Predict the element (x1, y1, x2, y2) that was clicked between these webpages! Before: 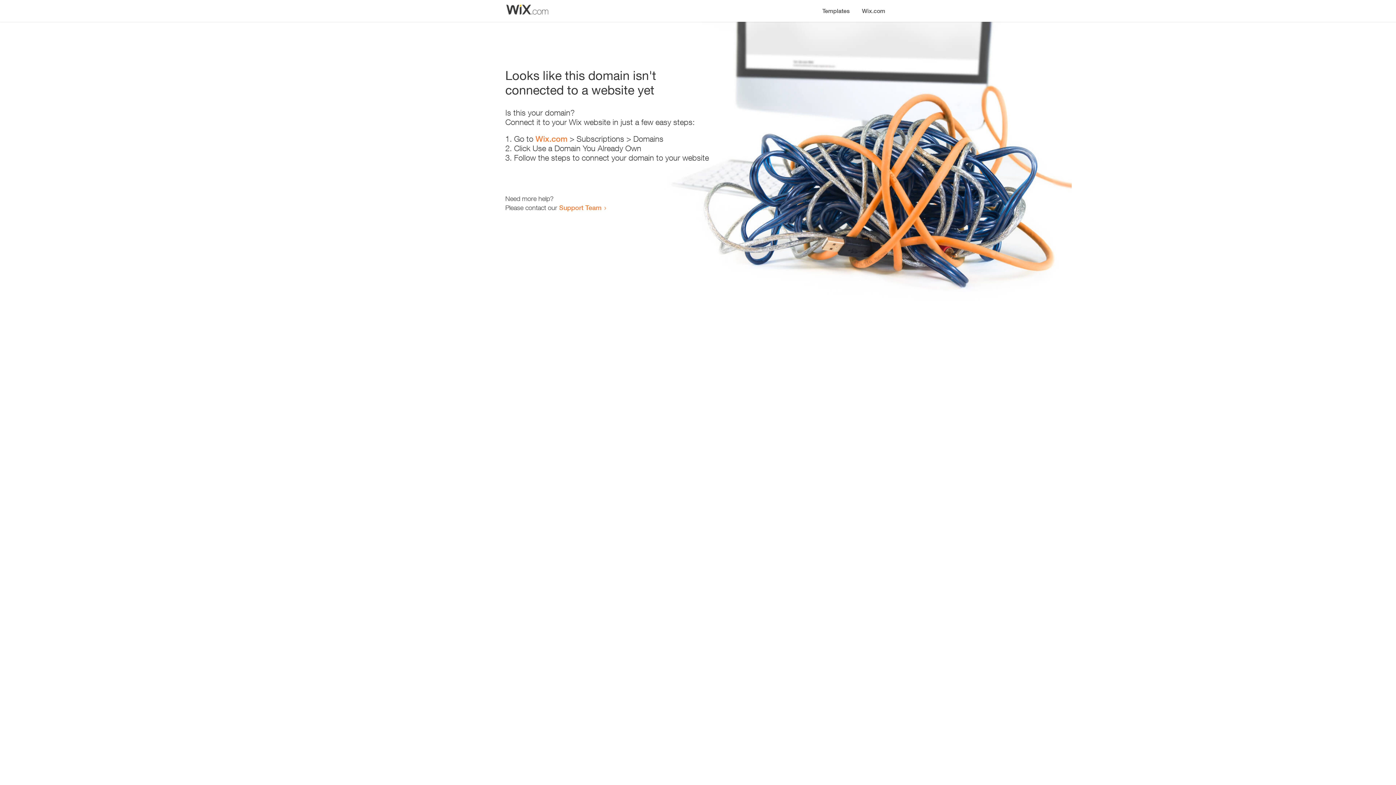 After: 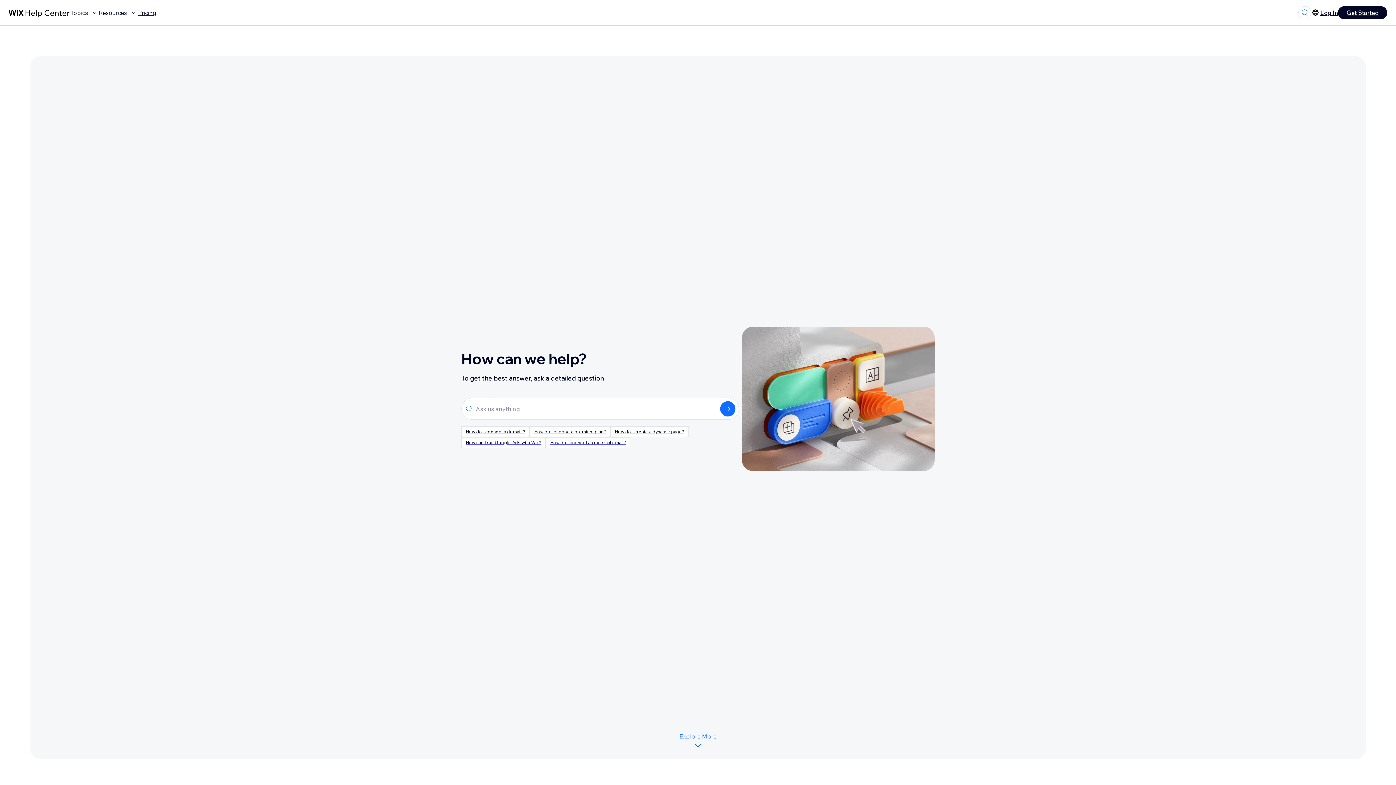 Action: bbox: (559, 203, 601, 211) label: Support Team